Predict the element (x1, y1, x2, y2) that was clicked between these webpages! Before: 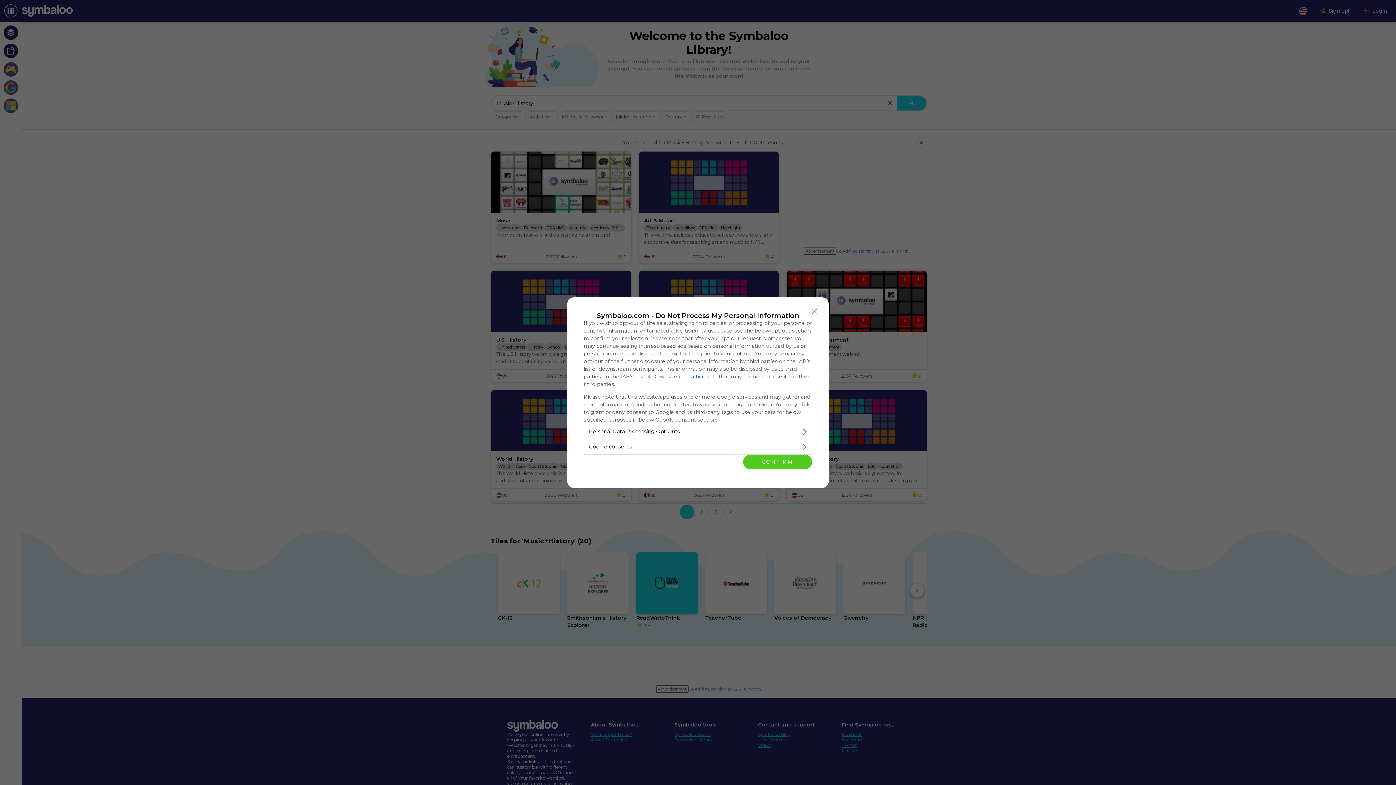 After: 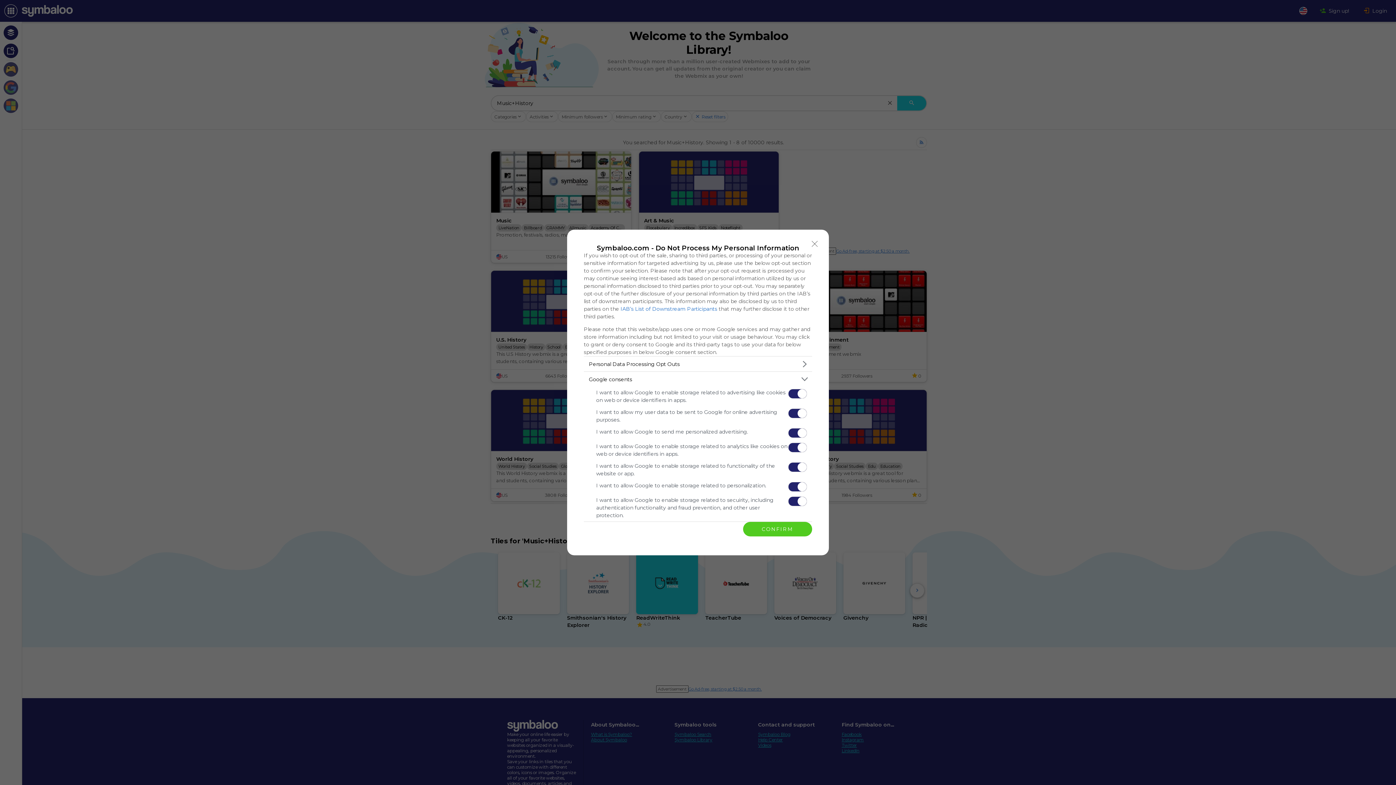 Action: label: Google consents bbox: (584, 439, 812, 454)